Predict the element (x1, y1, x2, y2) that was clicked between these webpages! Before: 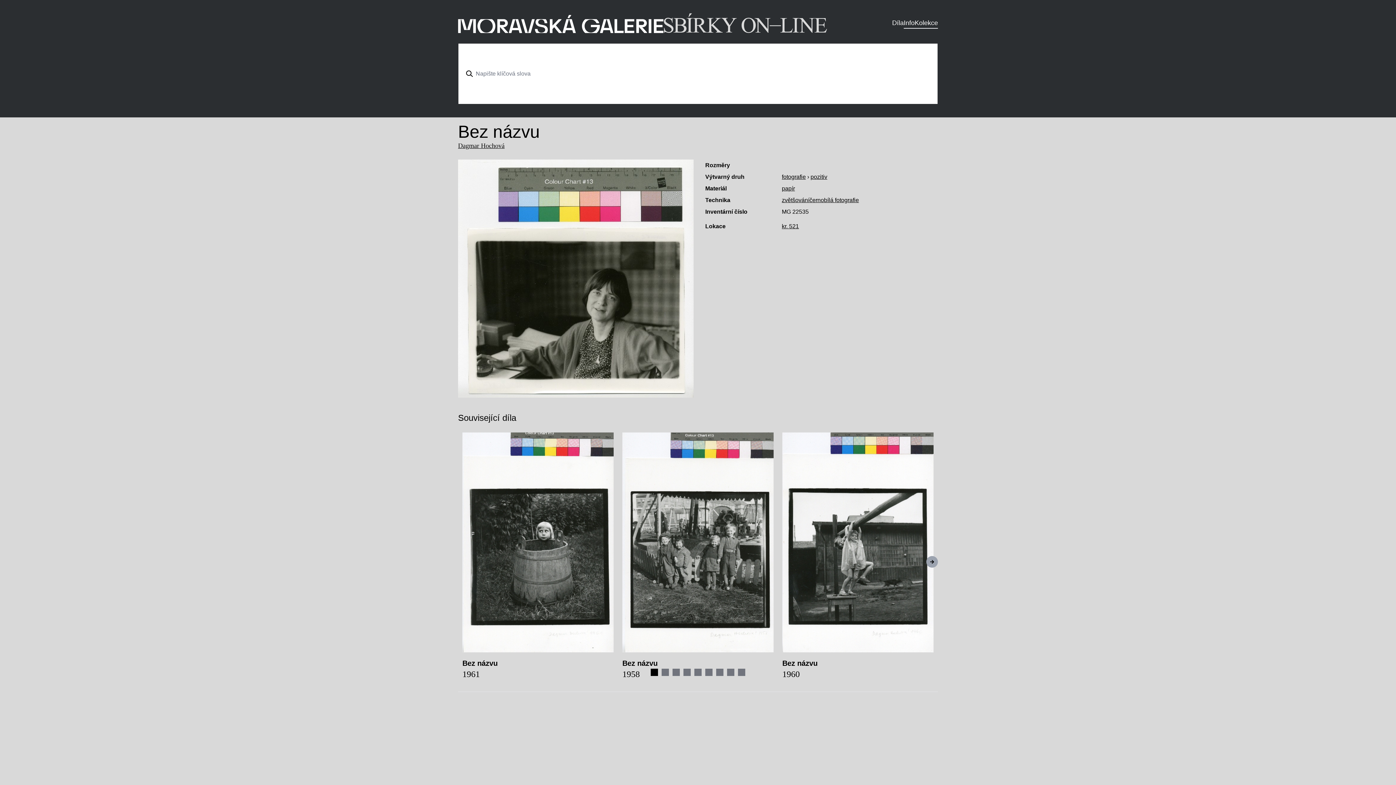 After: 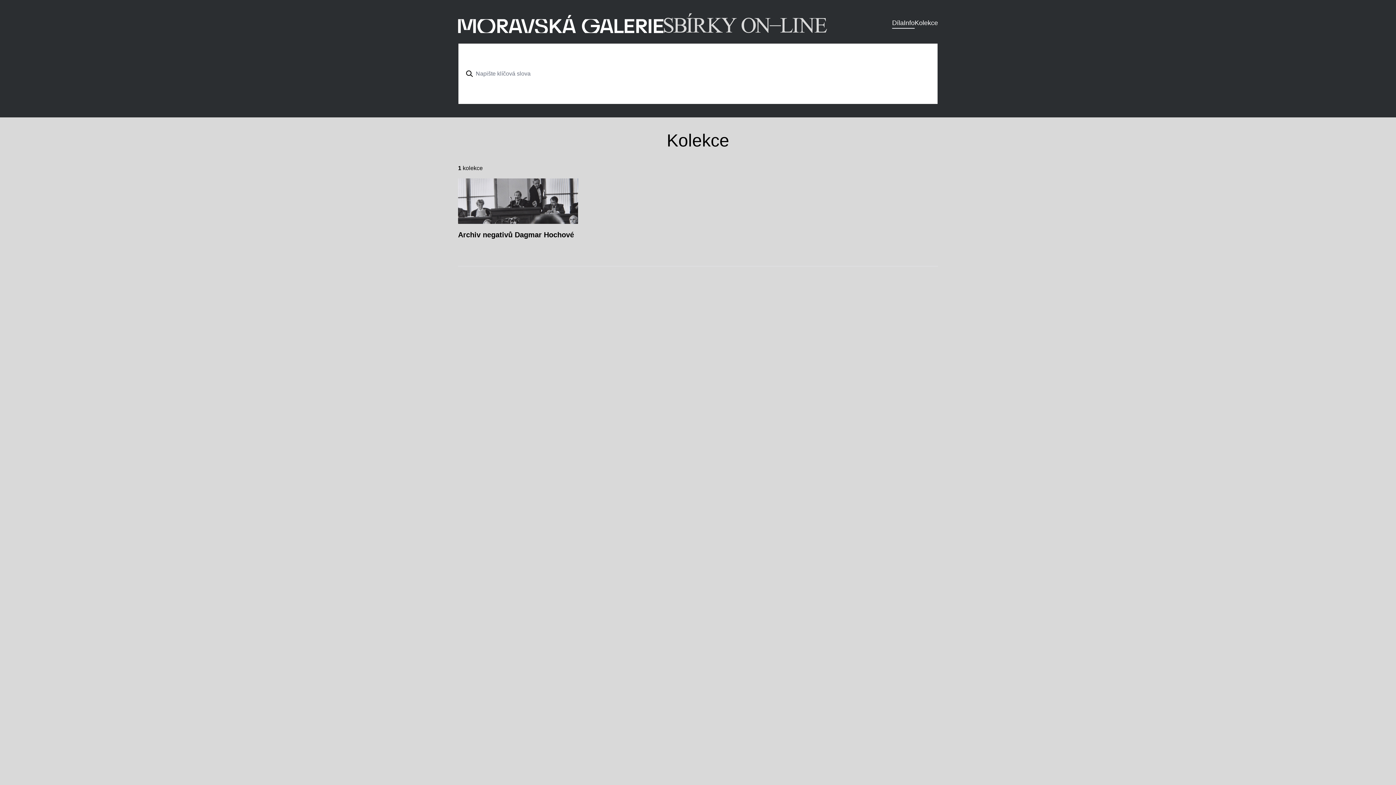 Action: label: Kolekce bbox: (914, 17, 938, 28)